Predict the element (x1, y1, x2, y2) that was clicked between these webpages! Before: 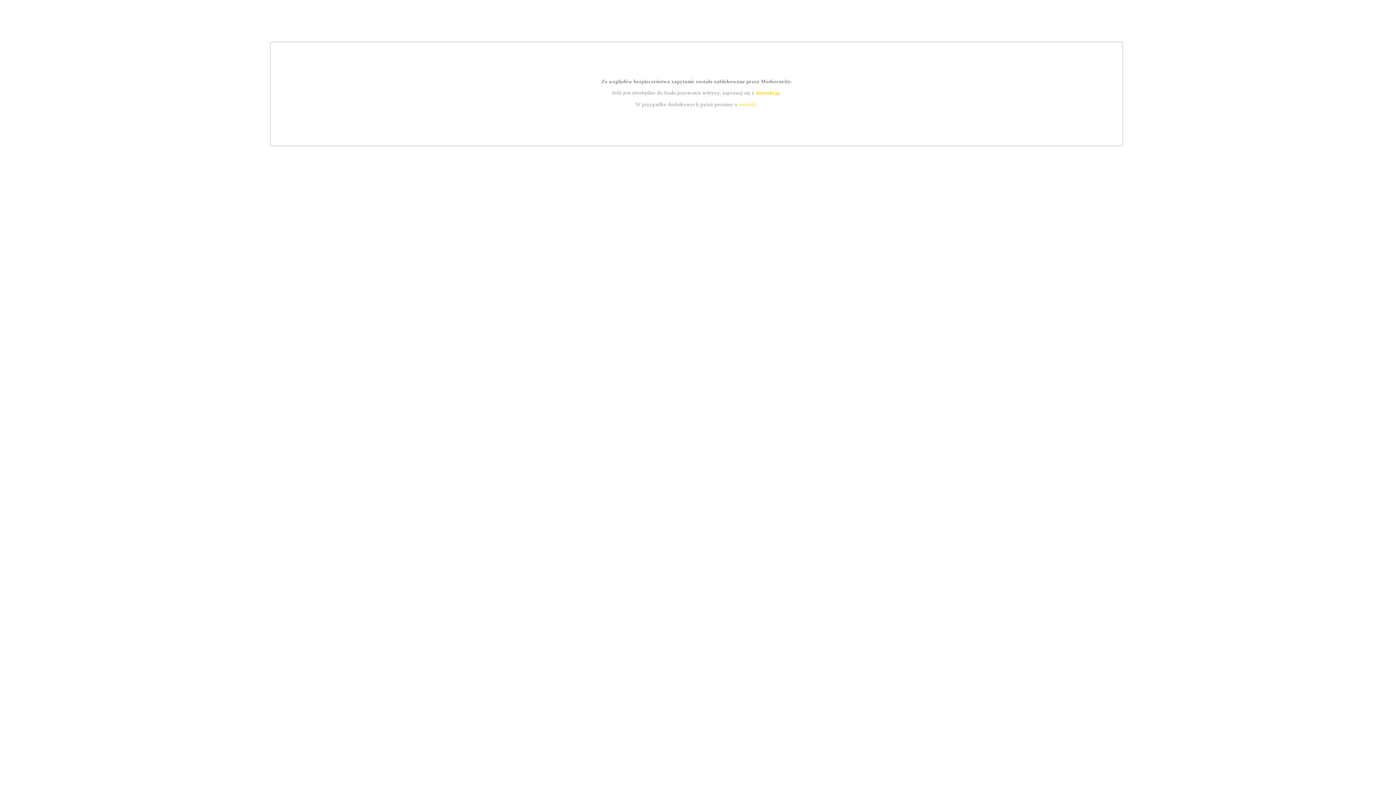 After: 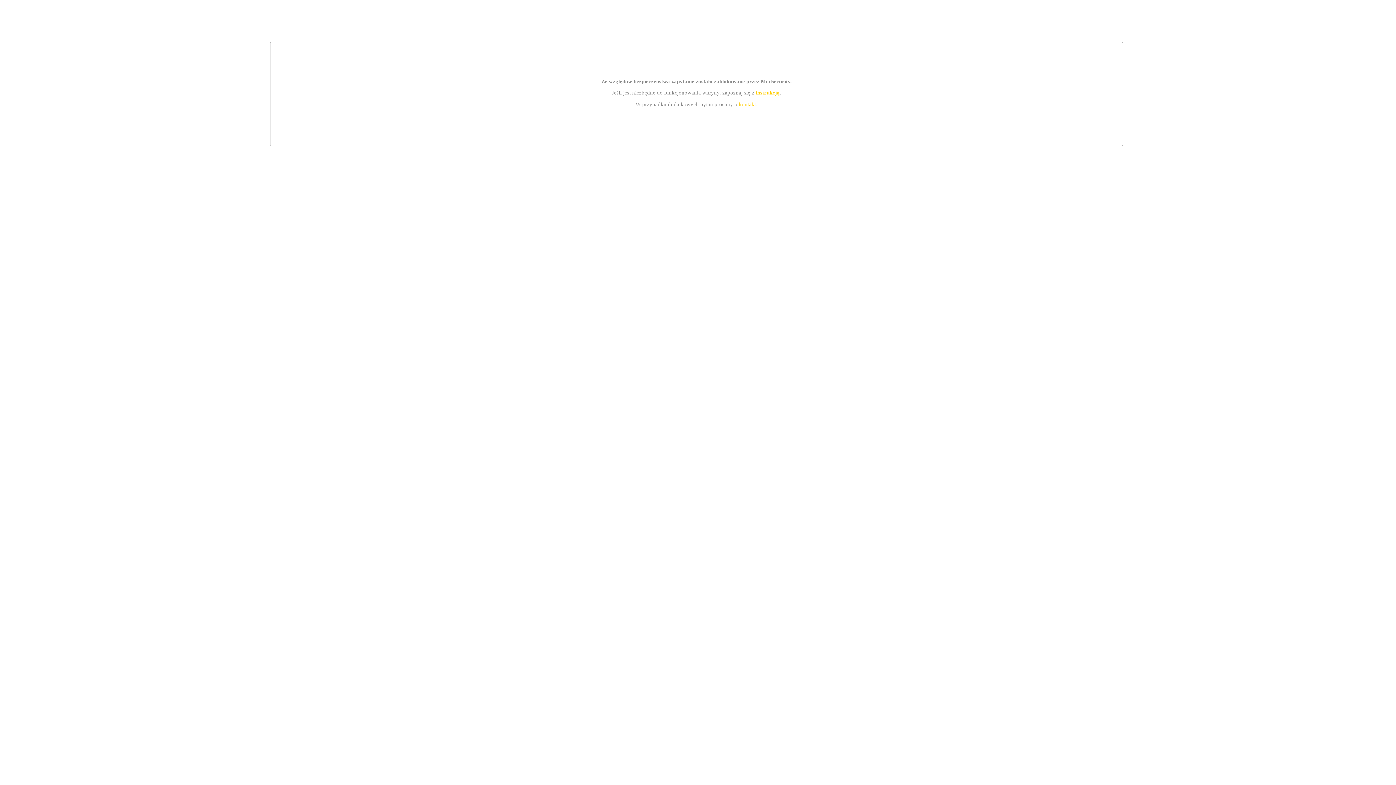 Action: bbox: (739, 101, 756, 107) label: kontakt